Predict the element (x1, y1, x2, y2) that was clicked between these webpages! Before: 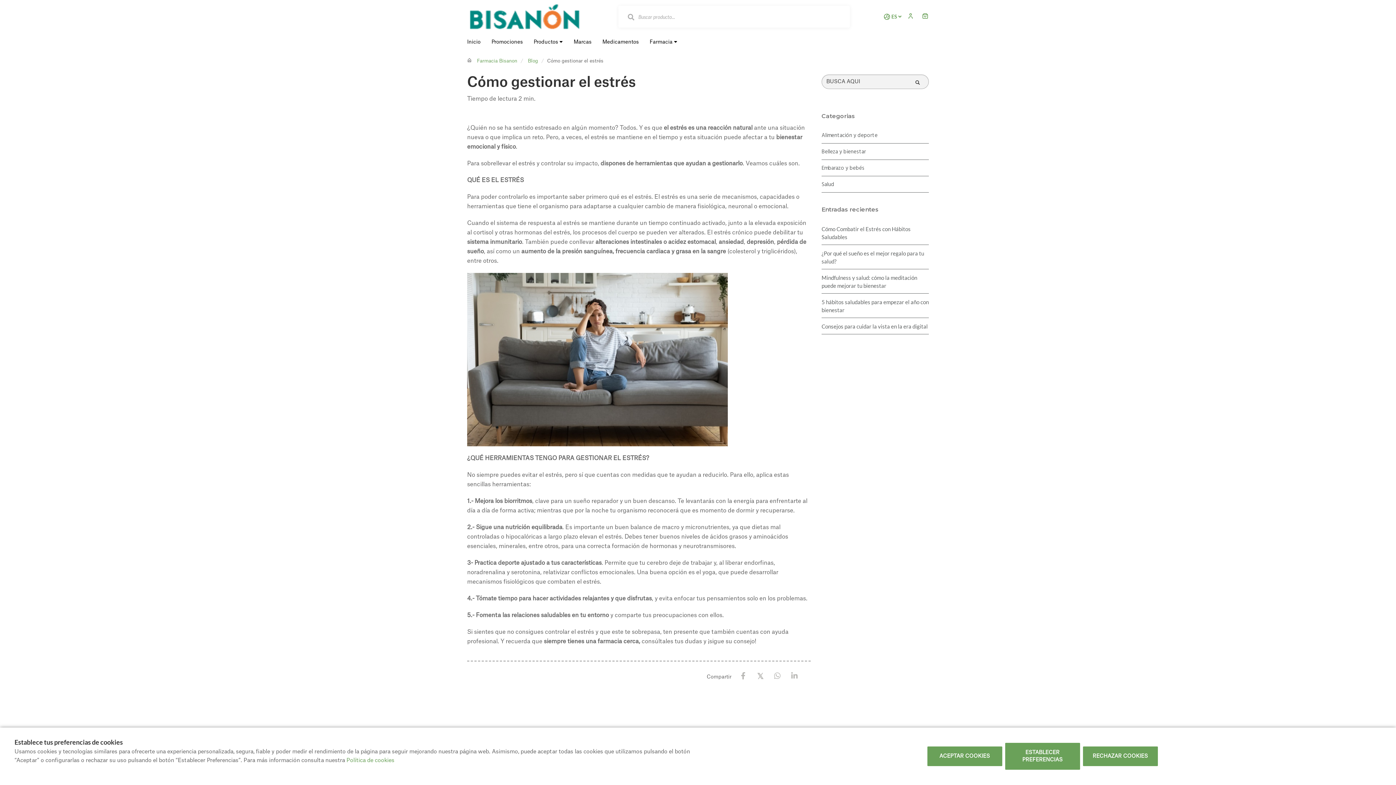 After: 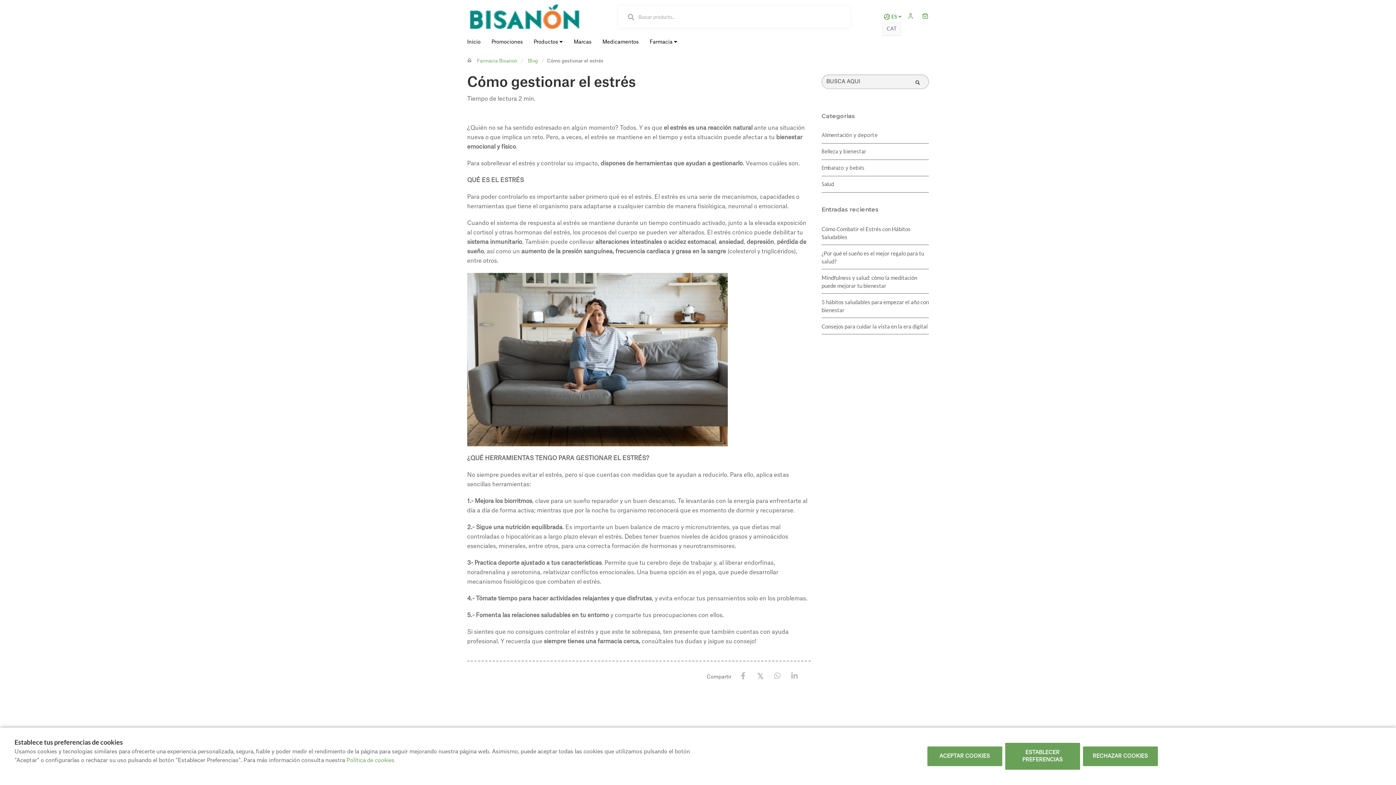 Action: bbox: (882, 15, 901, 17) label: ES